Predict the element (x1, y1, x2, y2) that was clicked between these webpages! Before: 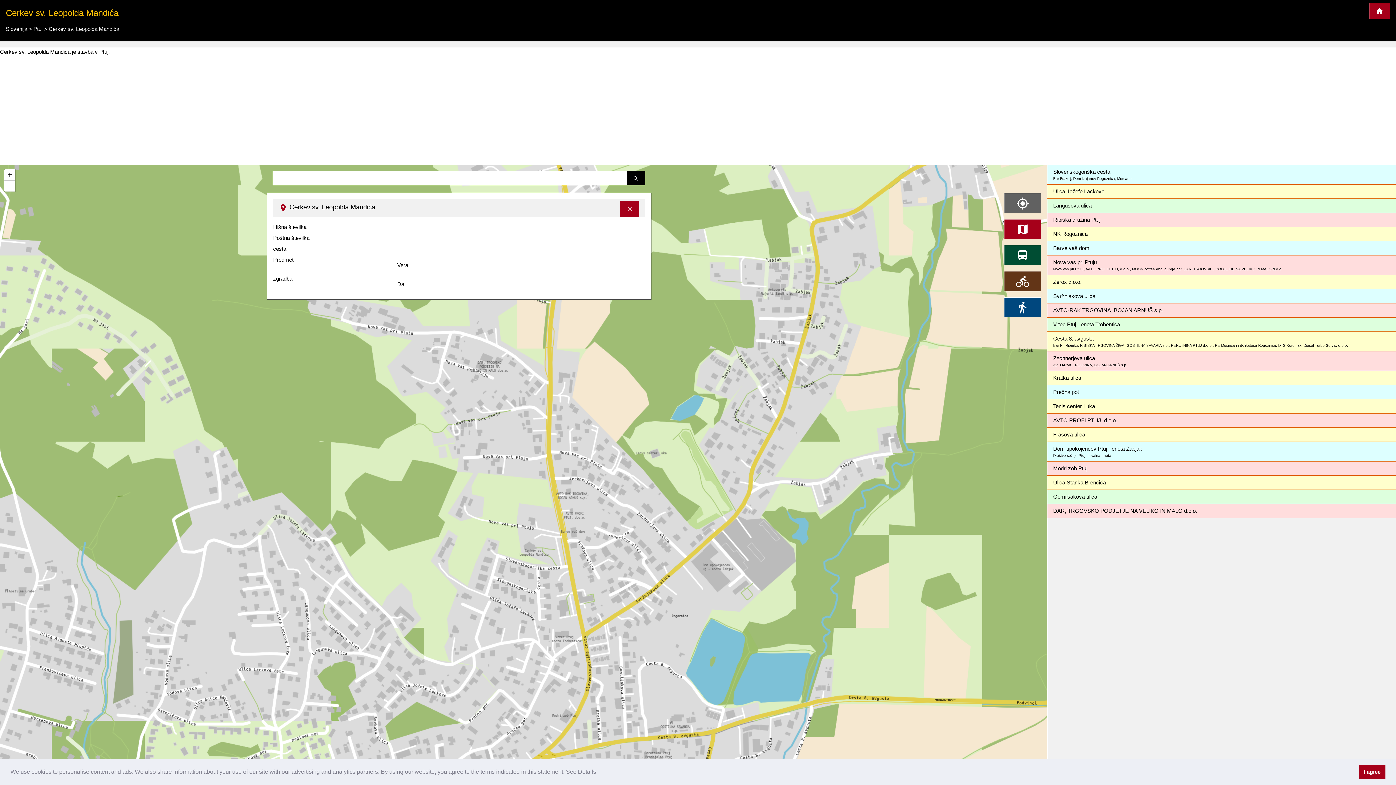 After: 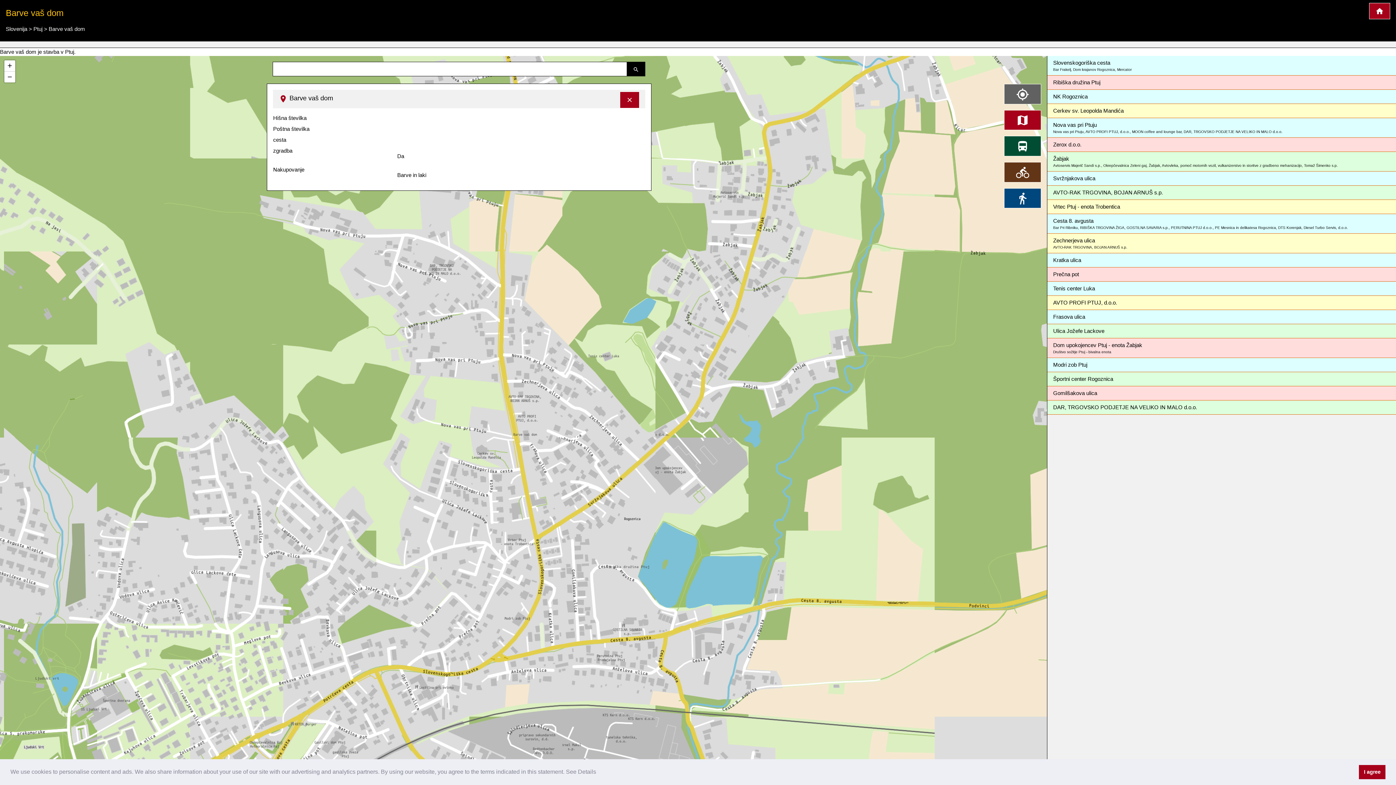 Action: label: Barve vaš dom bbox: (1047, 241, 1407, 255)